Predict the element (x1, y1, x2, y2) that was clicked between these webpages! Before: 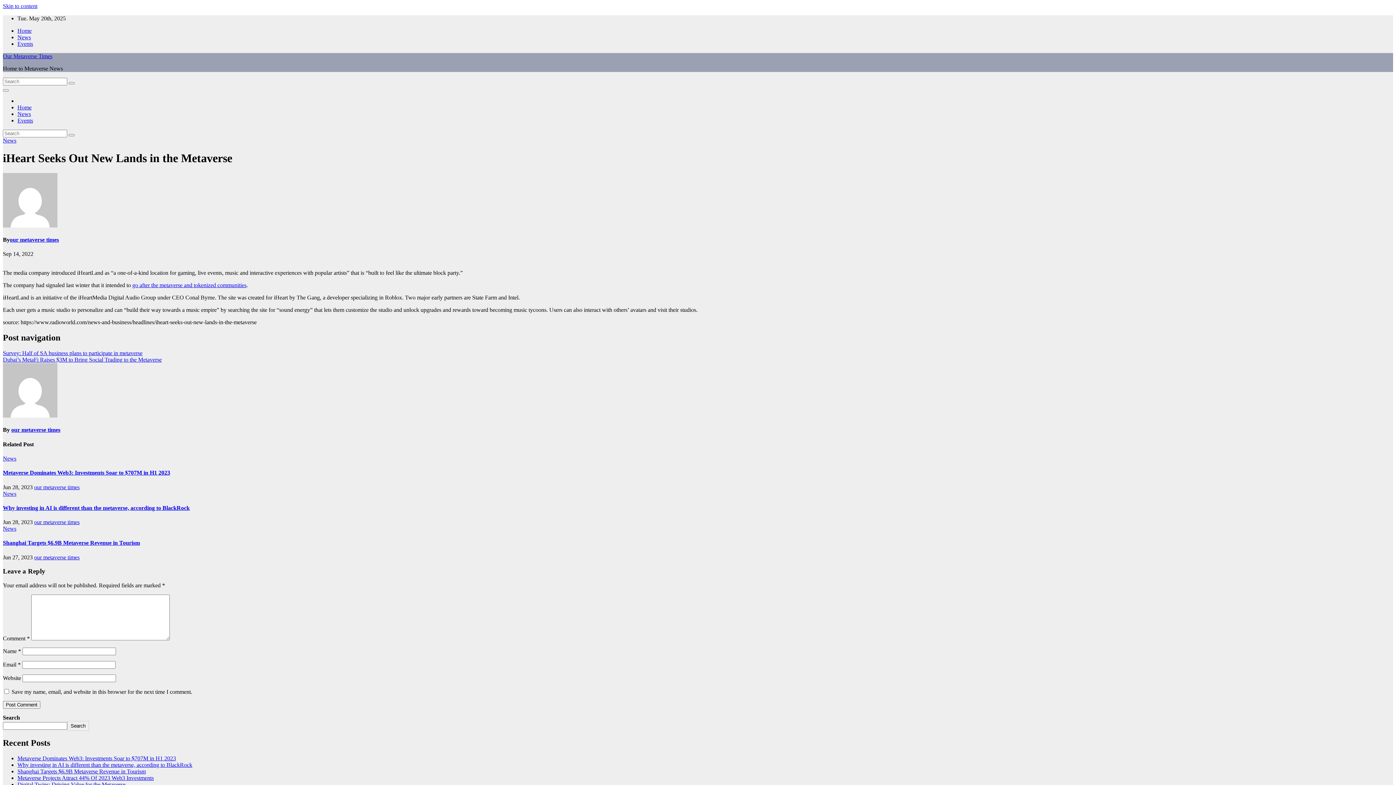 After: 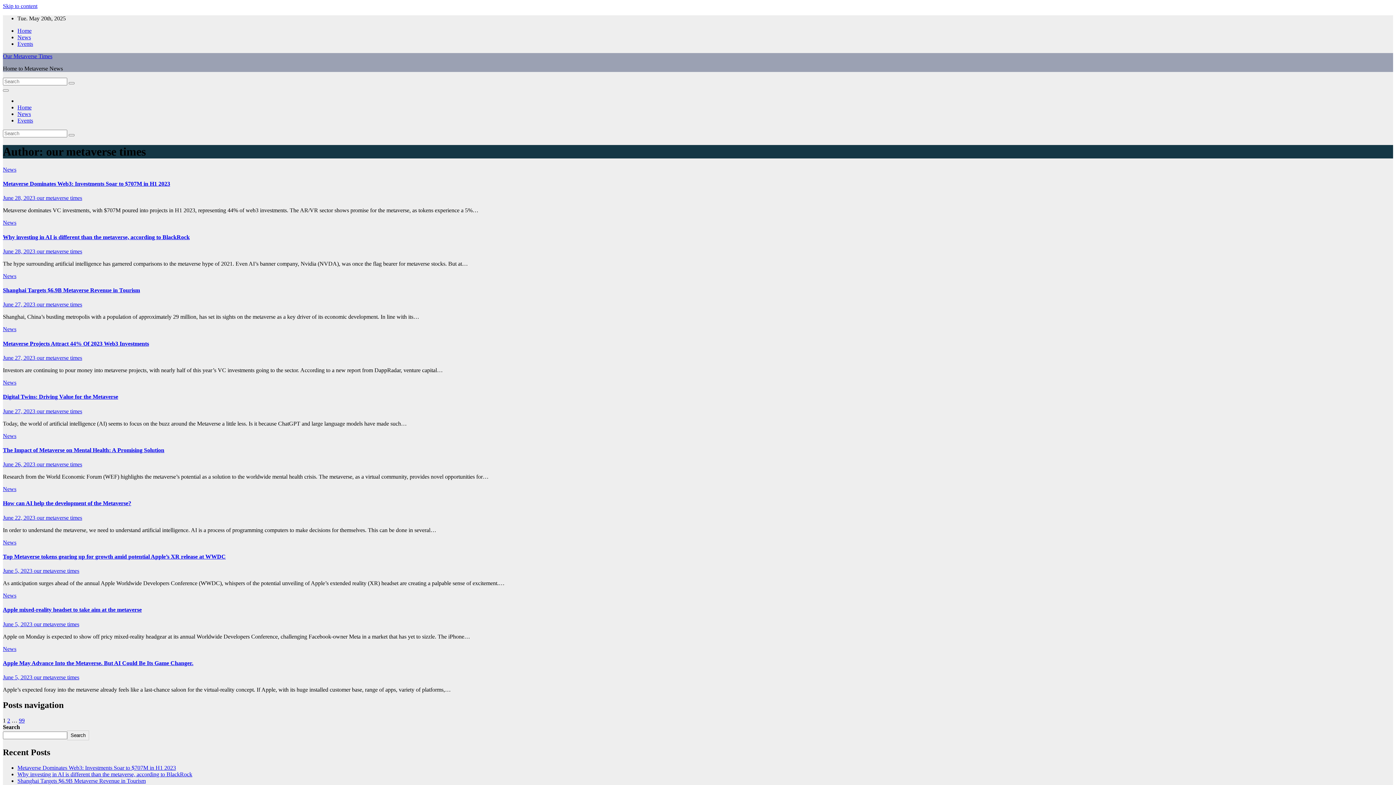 Action: bbox: (2, 222, 57, 228)